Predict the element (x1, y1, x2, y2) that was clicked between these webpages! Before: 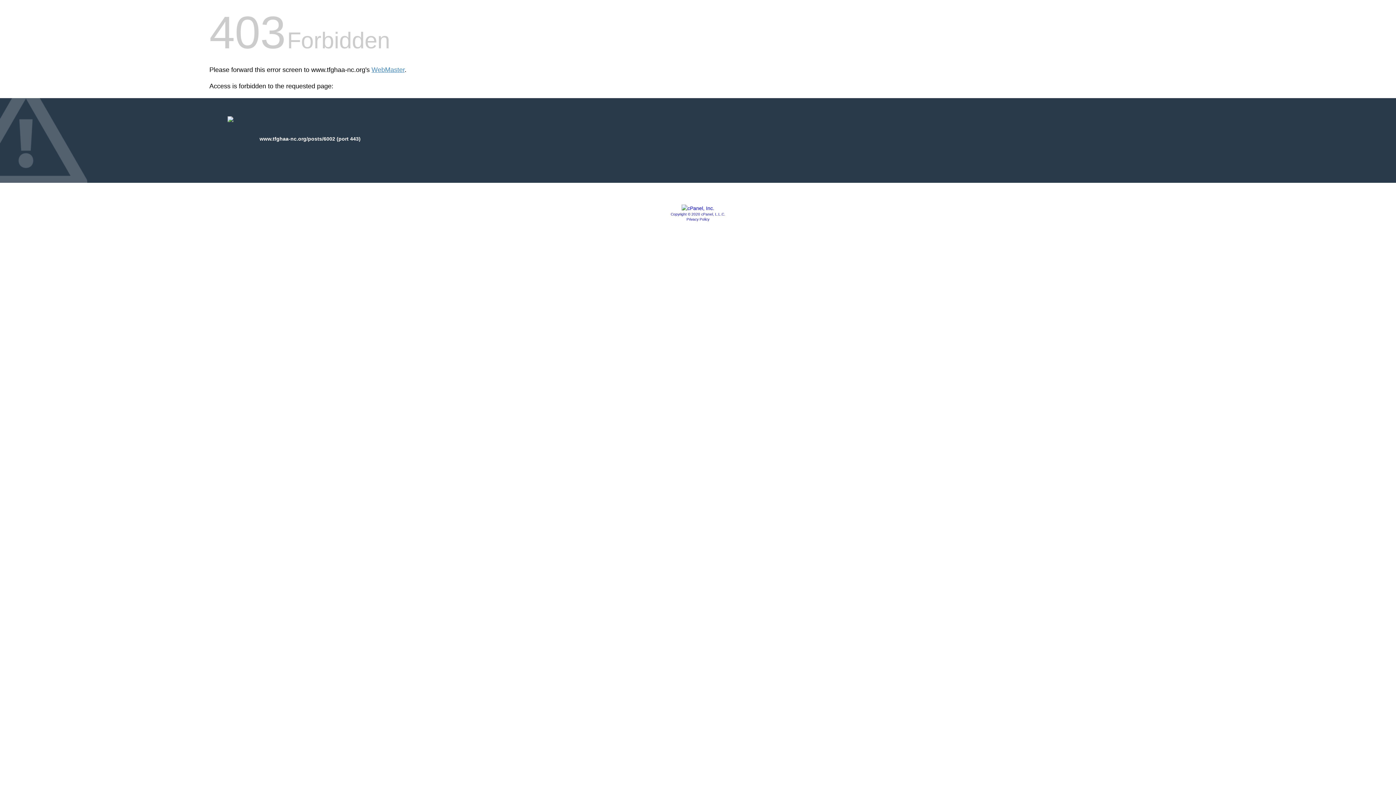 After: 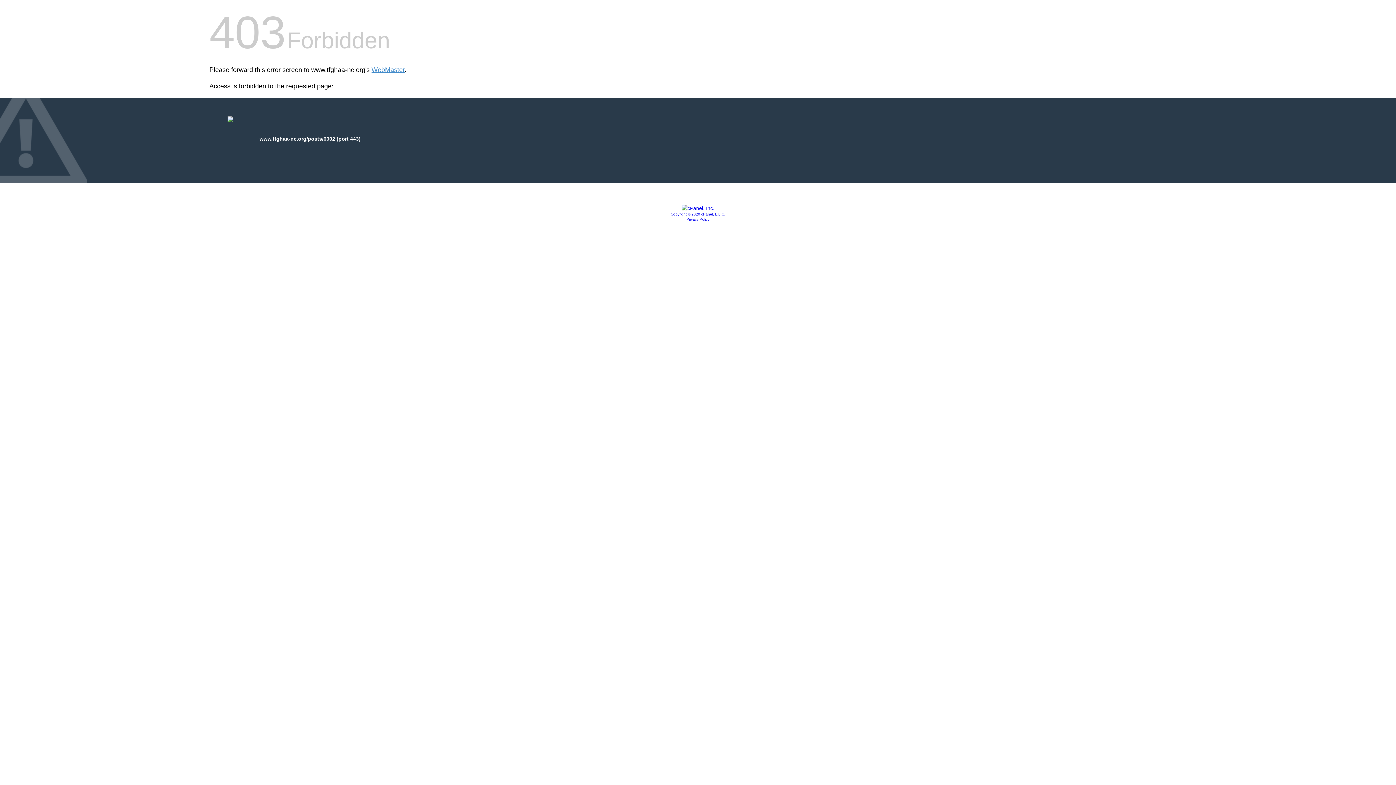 Action: bbox: (686, 217, 709, 221) label: Privacy Policy